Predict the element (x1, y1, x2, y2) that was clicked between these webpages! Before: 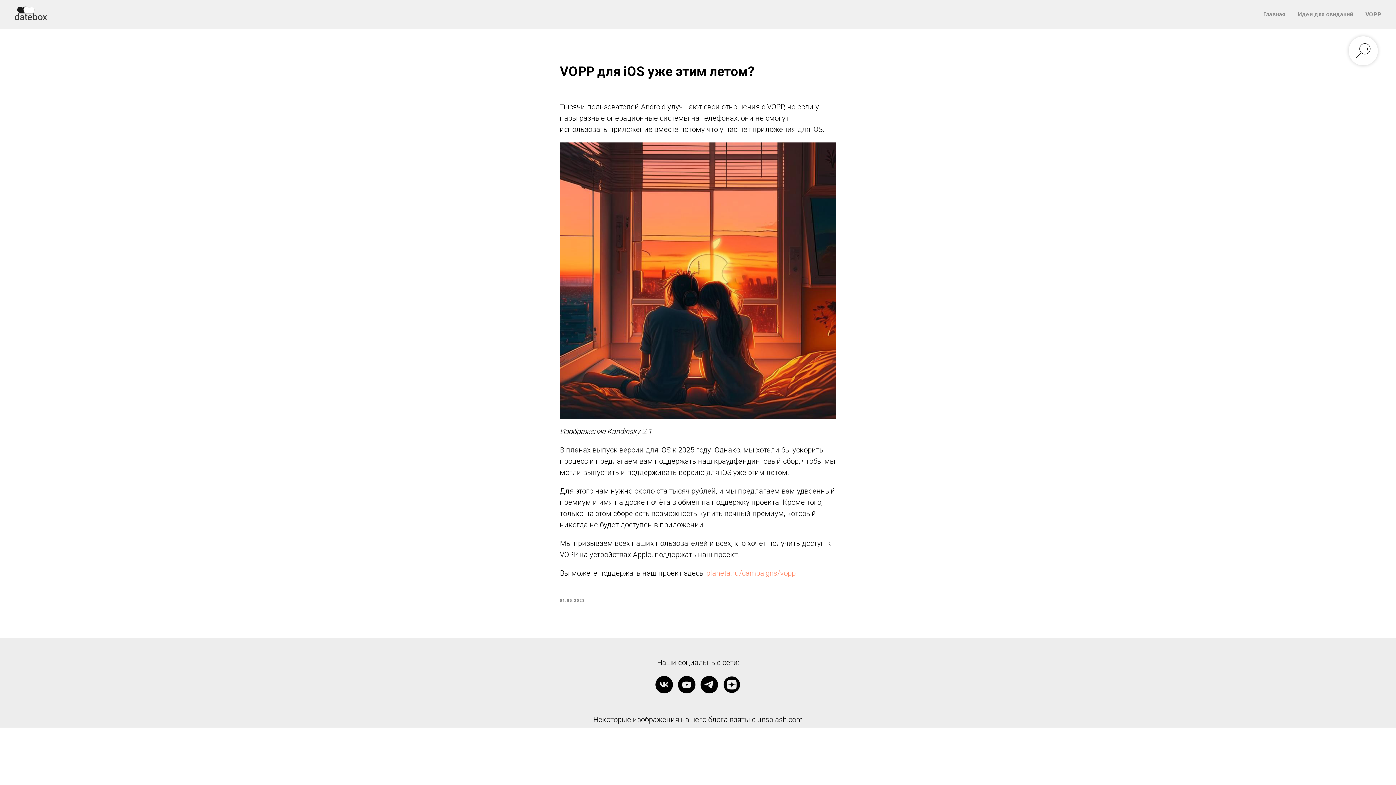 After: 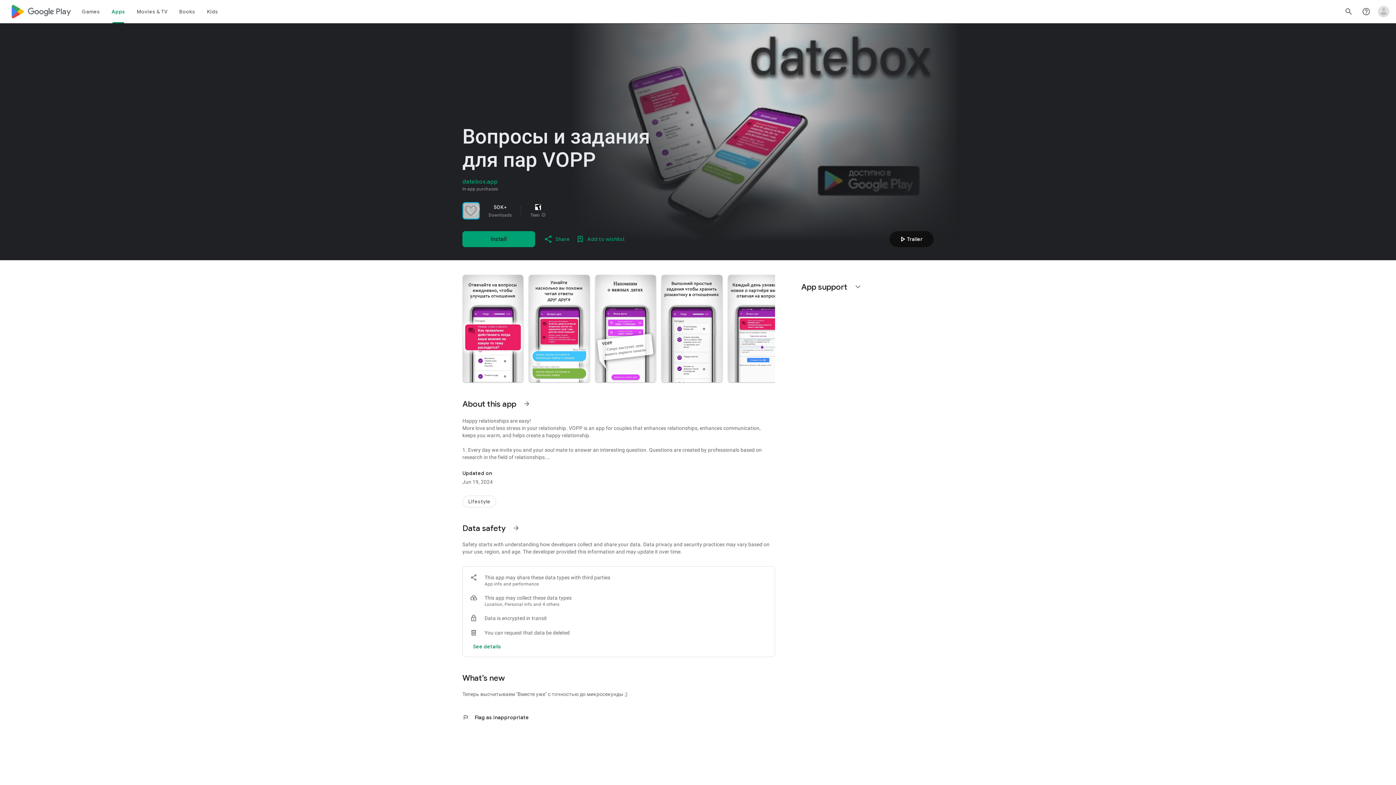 Action: bbox: (1365, 10, 1381, 17) label: VOPP